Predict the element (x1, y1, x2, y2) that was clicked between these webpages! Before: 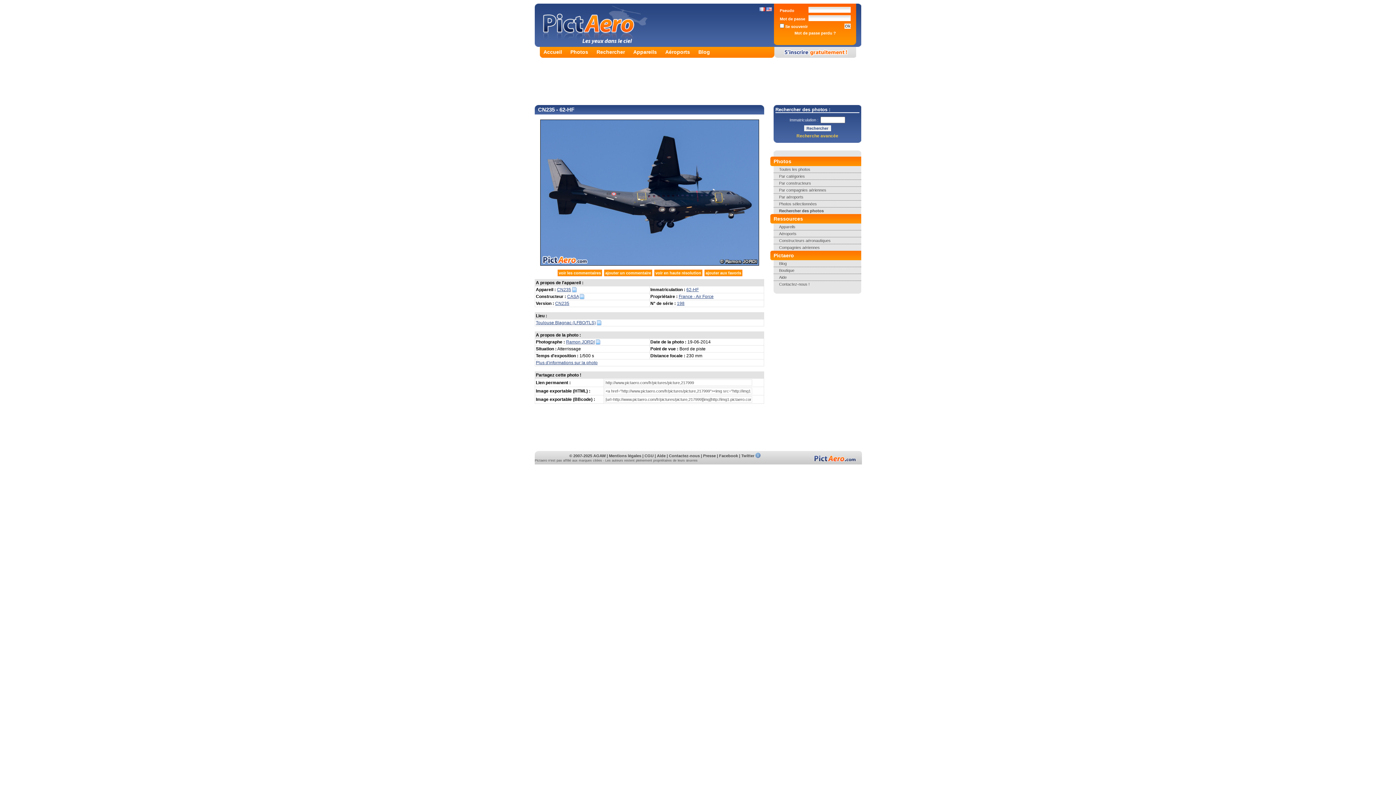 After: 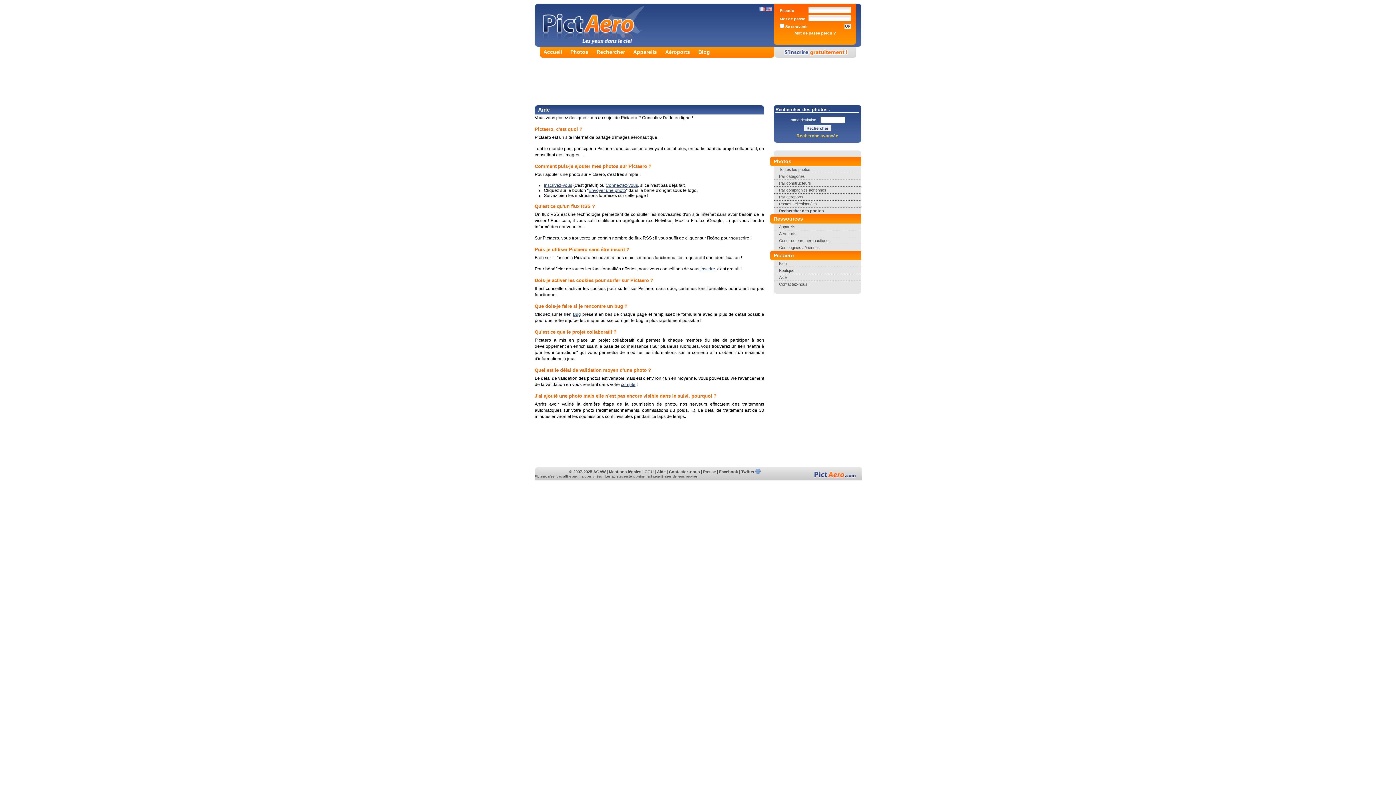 Action: label: Aide bbox: (657, 453, 665, 458)